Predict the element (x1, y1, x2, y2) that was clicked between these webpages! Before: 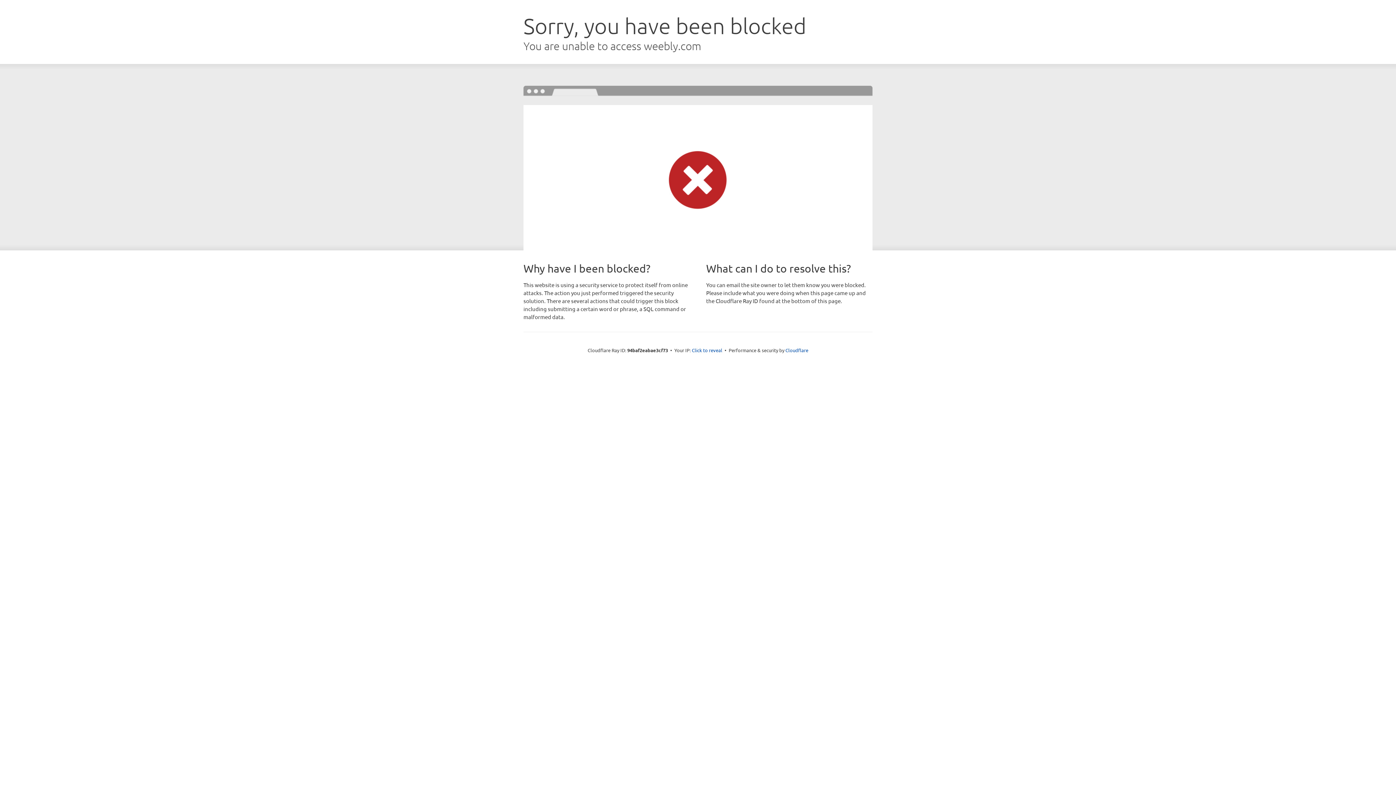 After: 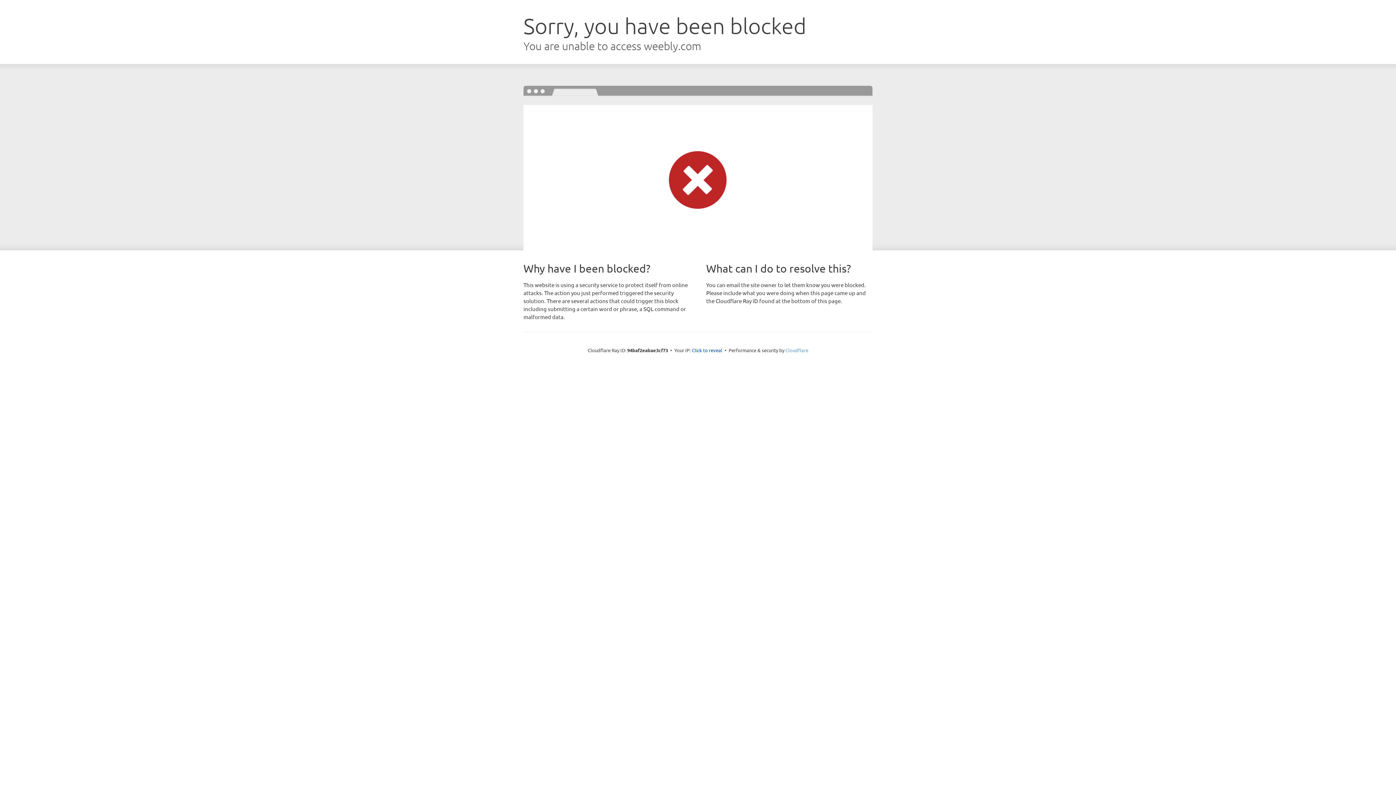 Action: label: Cloudflare bbox: (785, 347, 808, 353)